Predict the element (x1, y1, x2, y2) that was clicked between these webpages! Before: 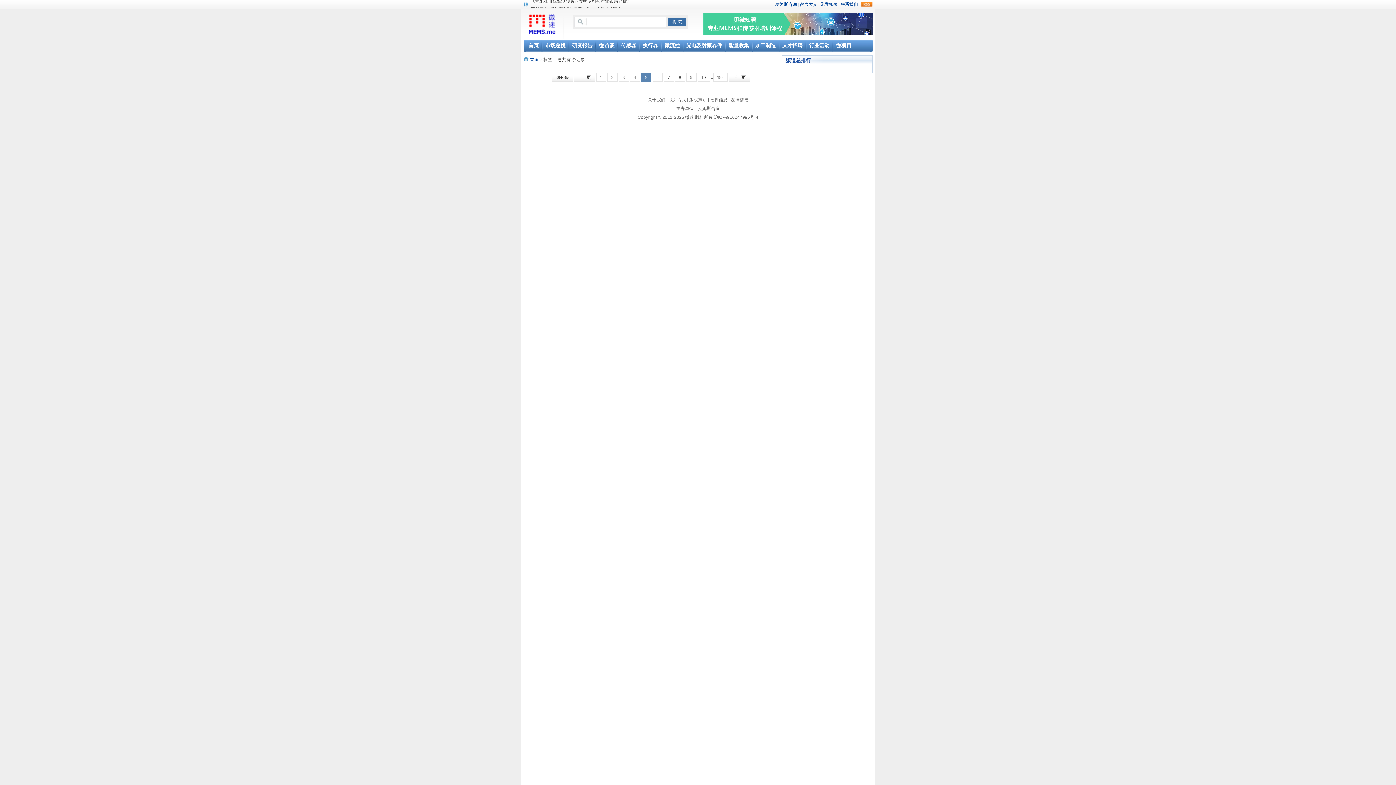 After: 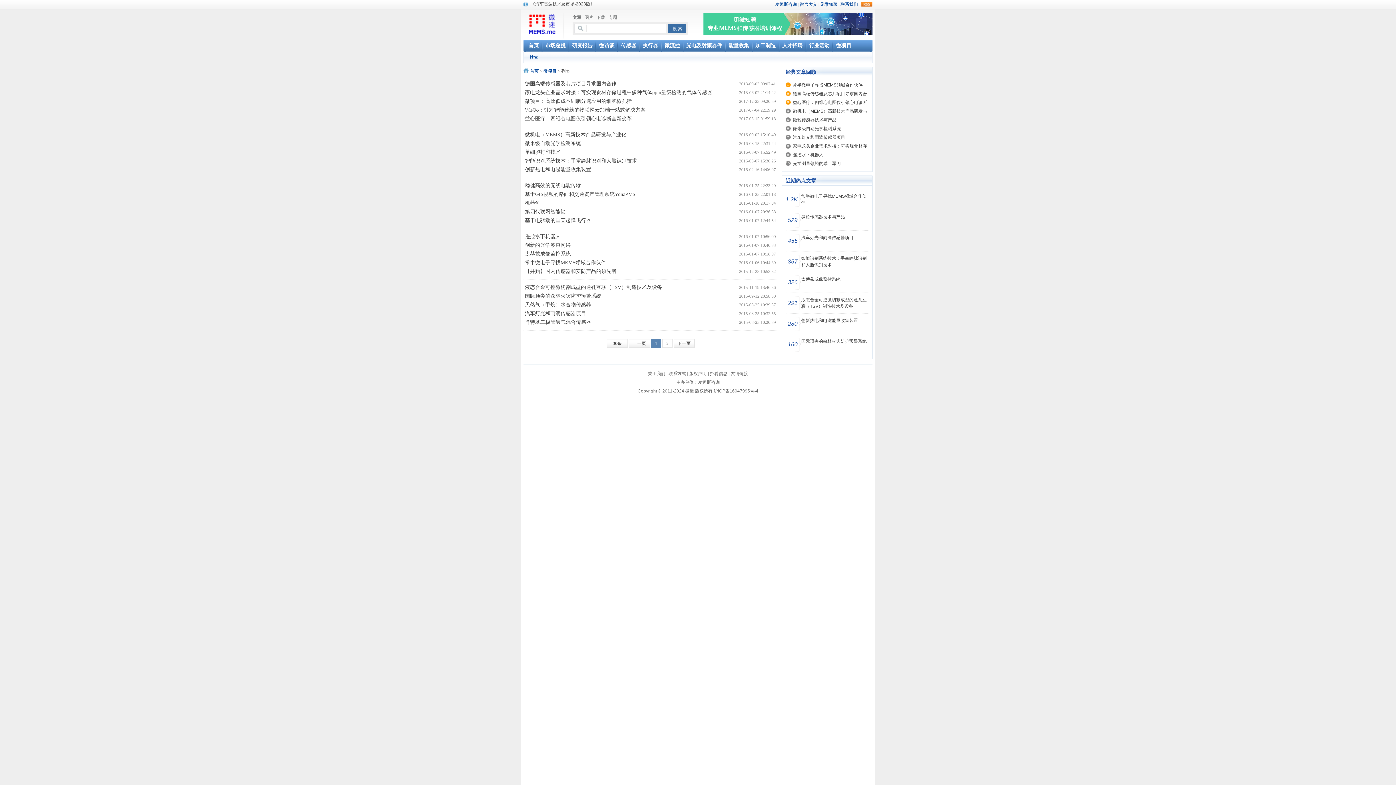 Action: label: 微项目 bbox: (836, 42, 851, 48)